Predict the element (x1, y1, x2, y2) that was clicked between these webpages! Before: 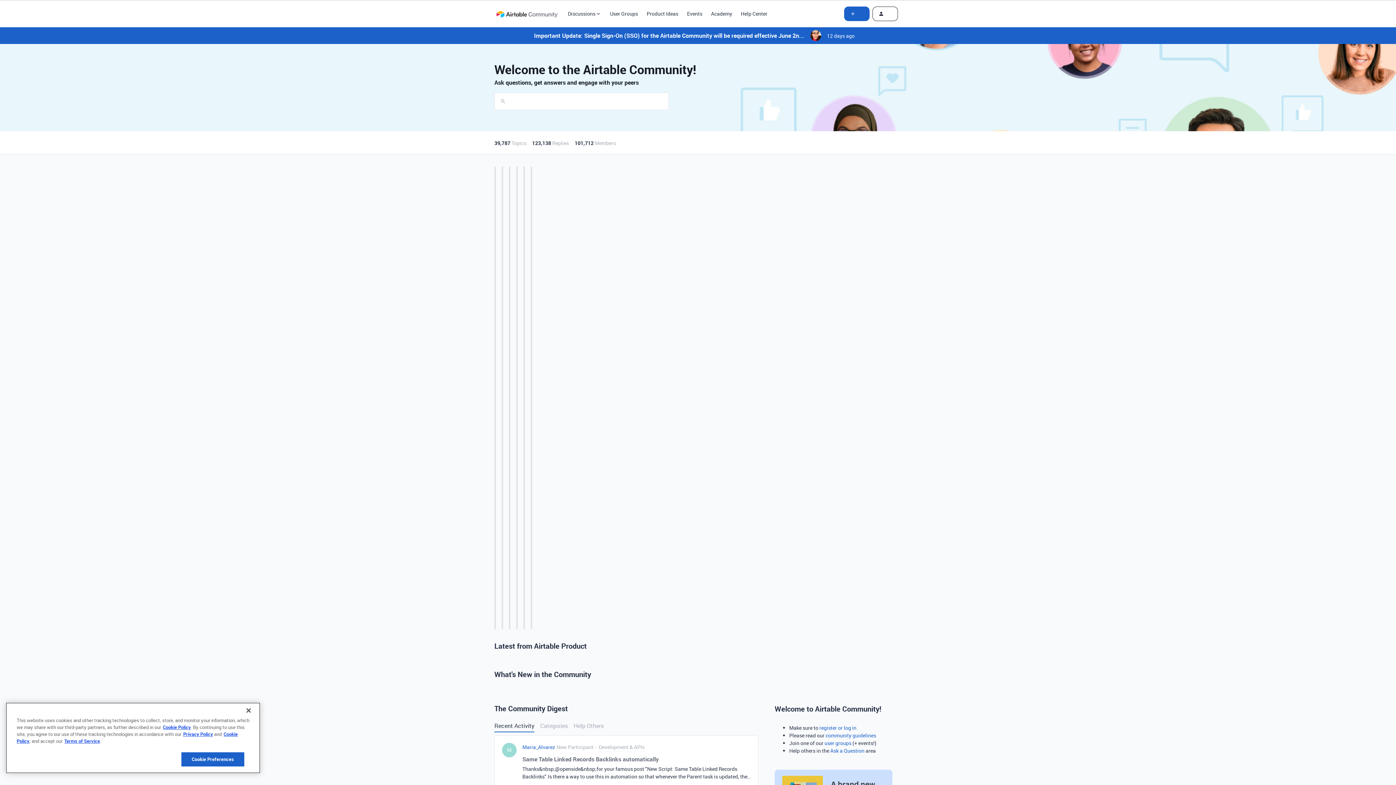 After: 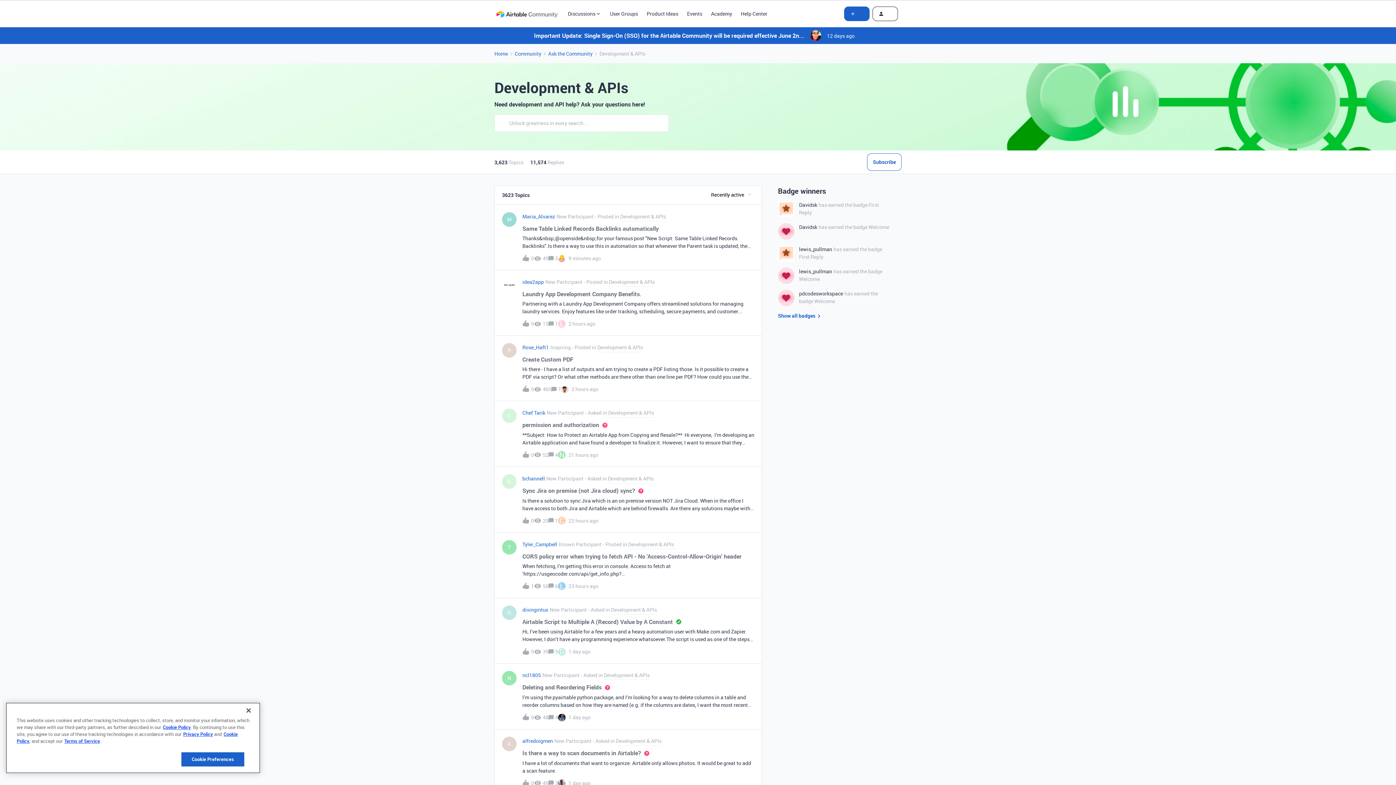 Action: bbox: (597, 743, 646, 752) label:  
Development & APIs